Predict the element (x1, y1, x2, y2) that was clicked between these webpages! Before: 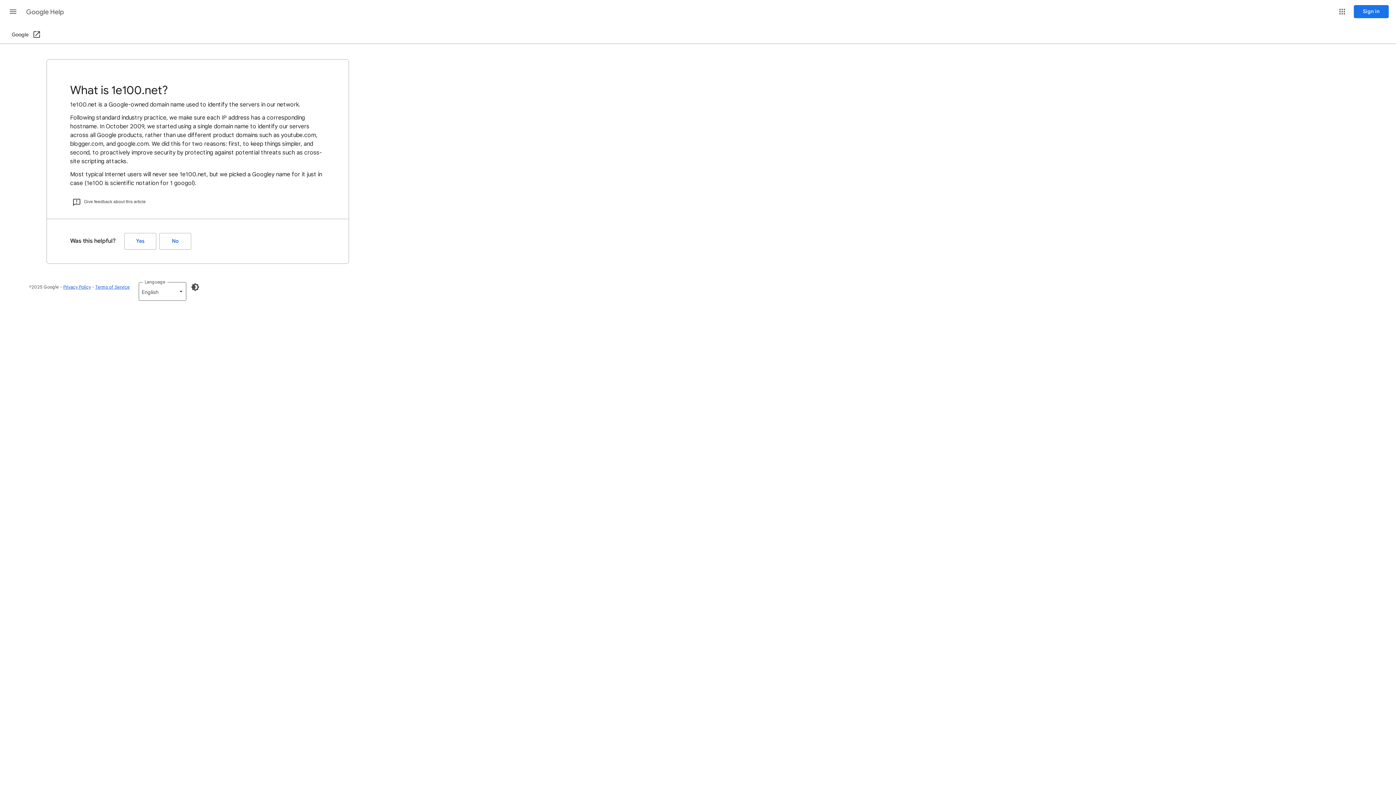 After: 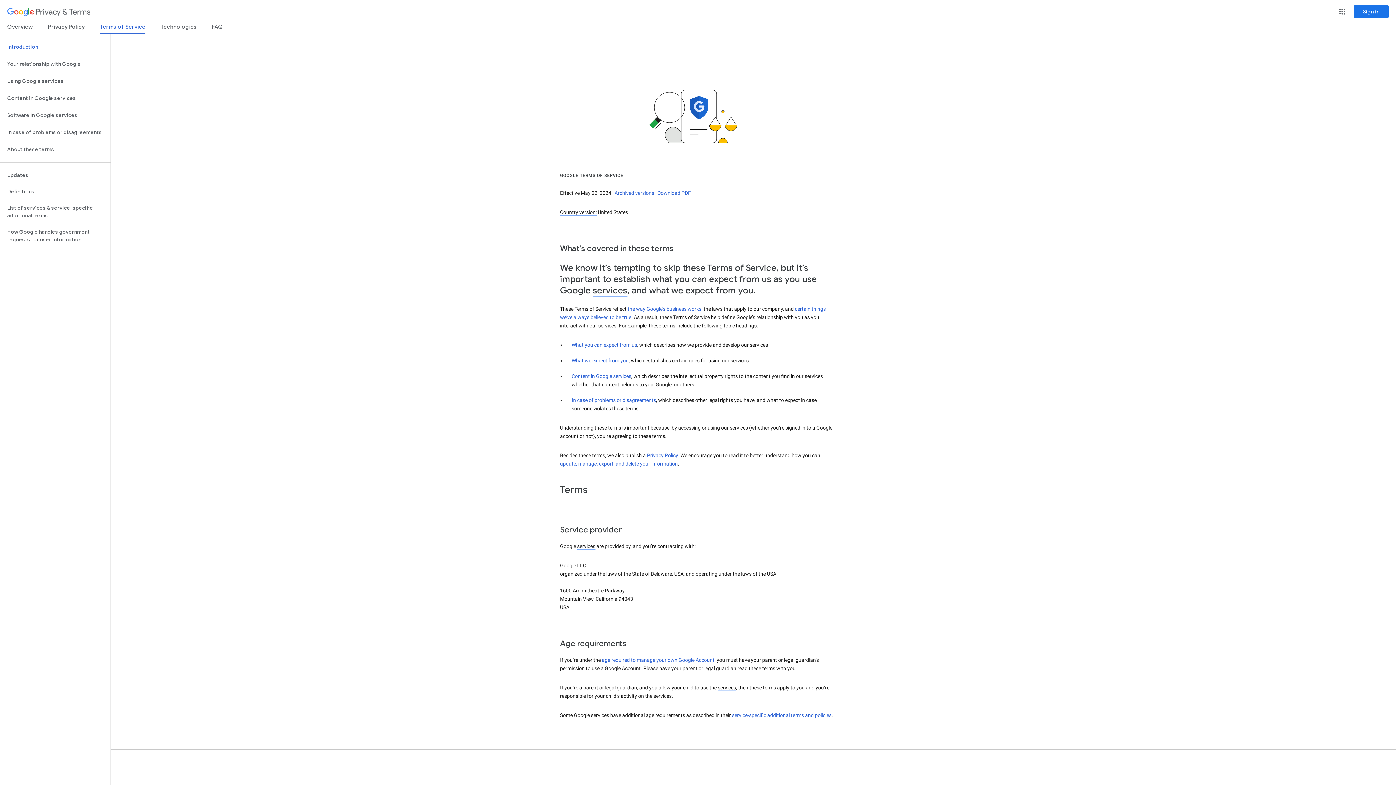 Action: bbox: (95, 284, 129, 289) label: Terms of Service